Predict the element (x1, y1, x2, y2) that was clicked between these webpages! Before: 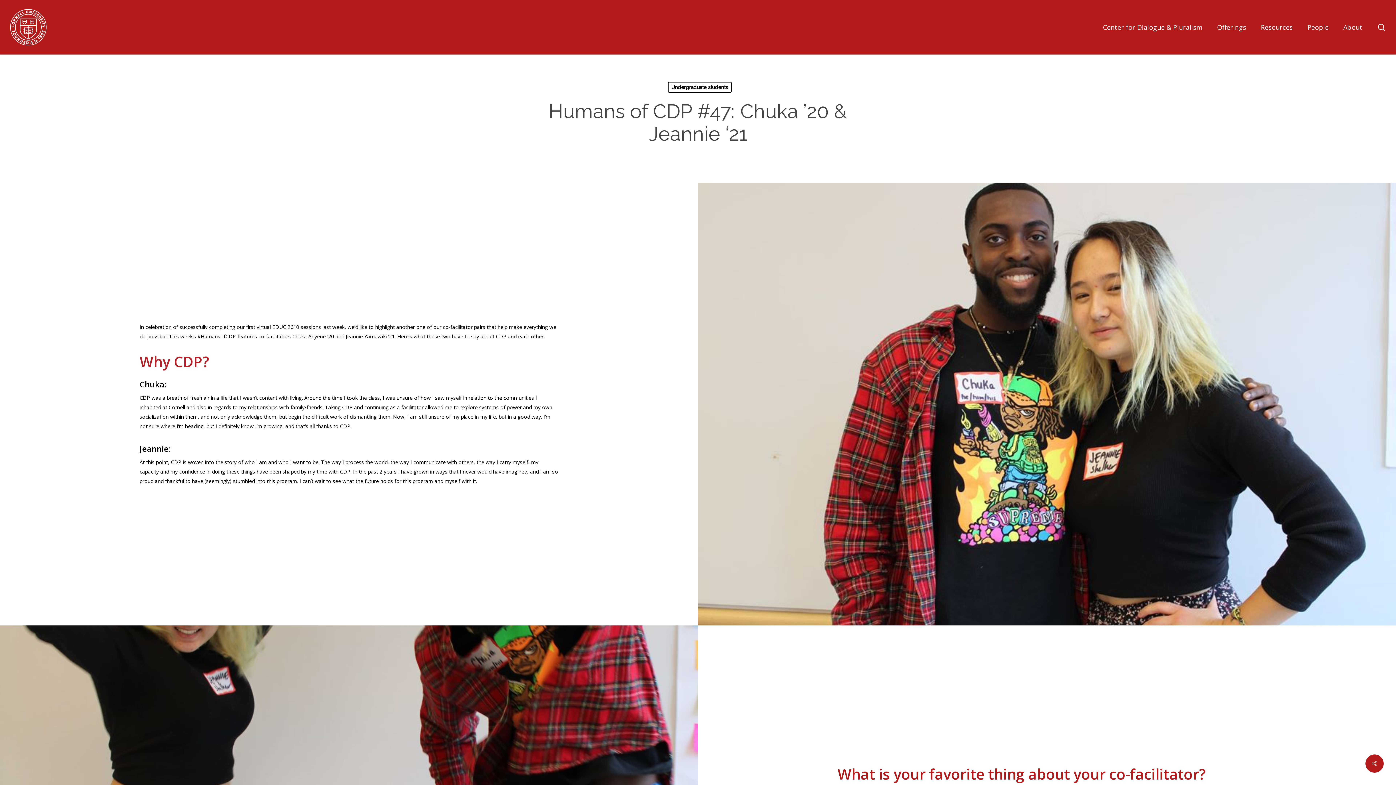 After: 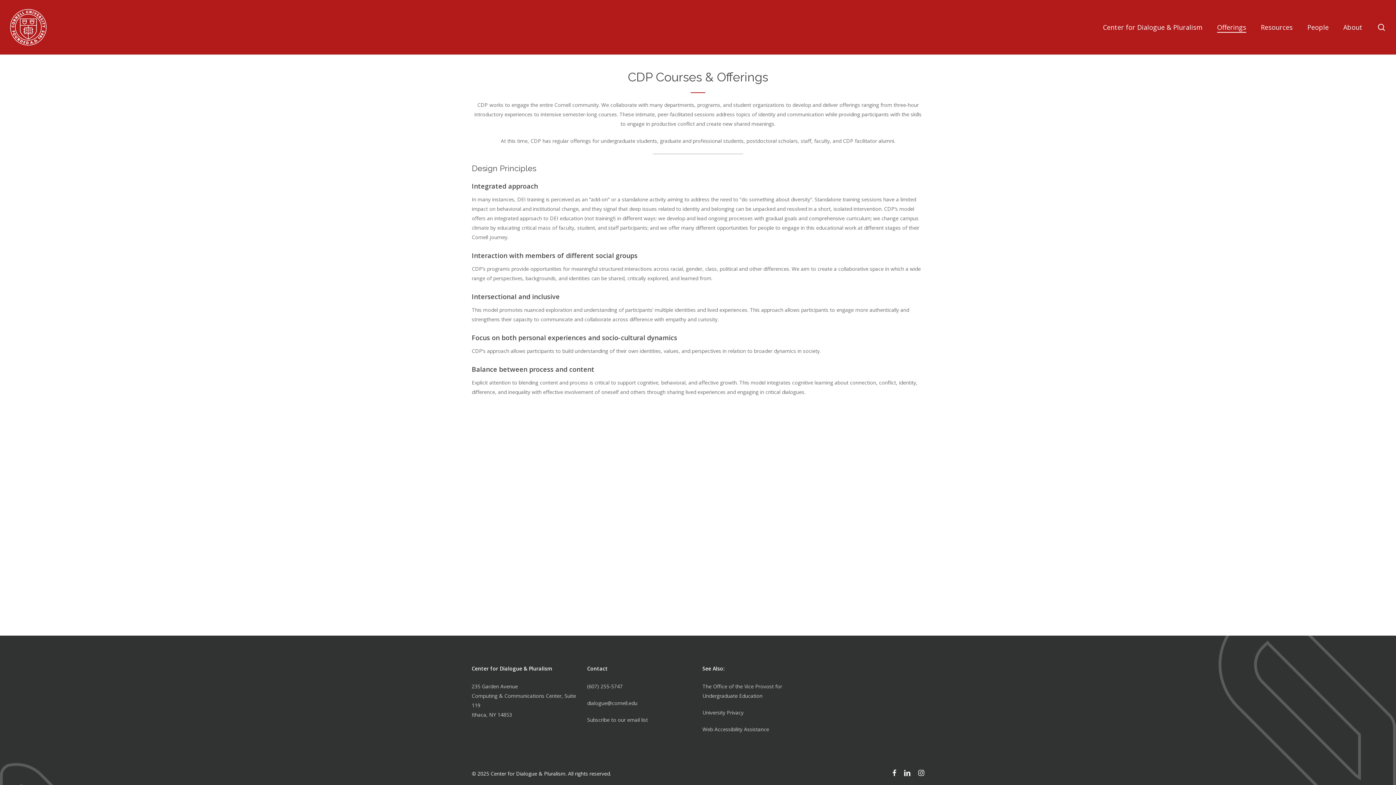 Action: label: Offerings bbox: (1217, 25, 1246, 29)